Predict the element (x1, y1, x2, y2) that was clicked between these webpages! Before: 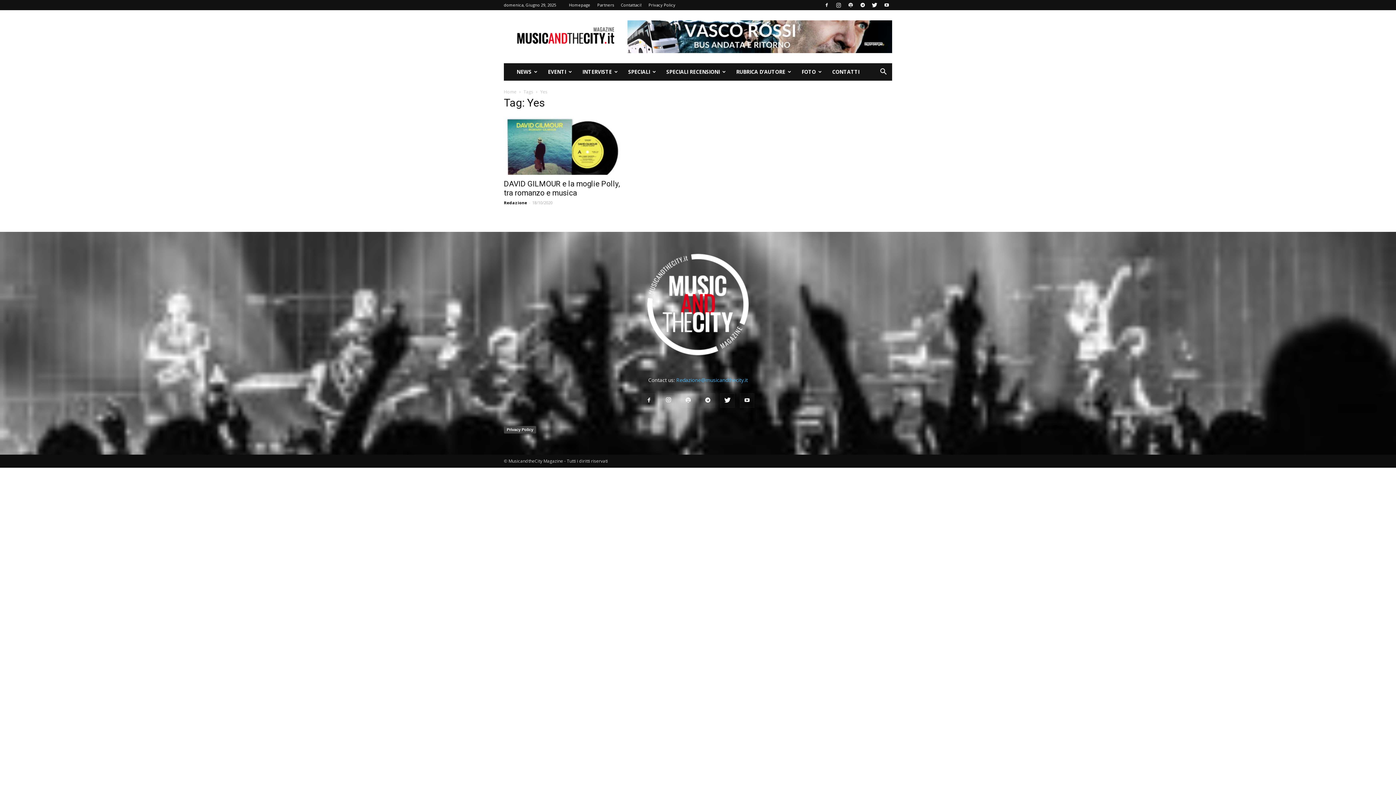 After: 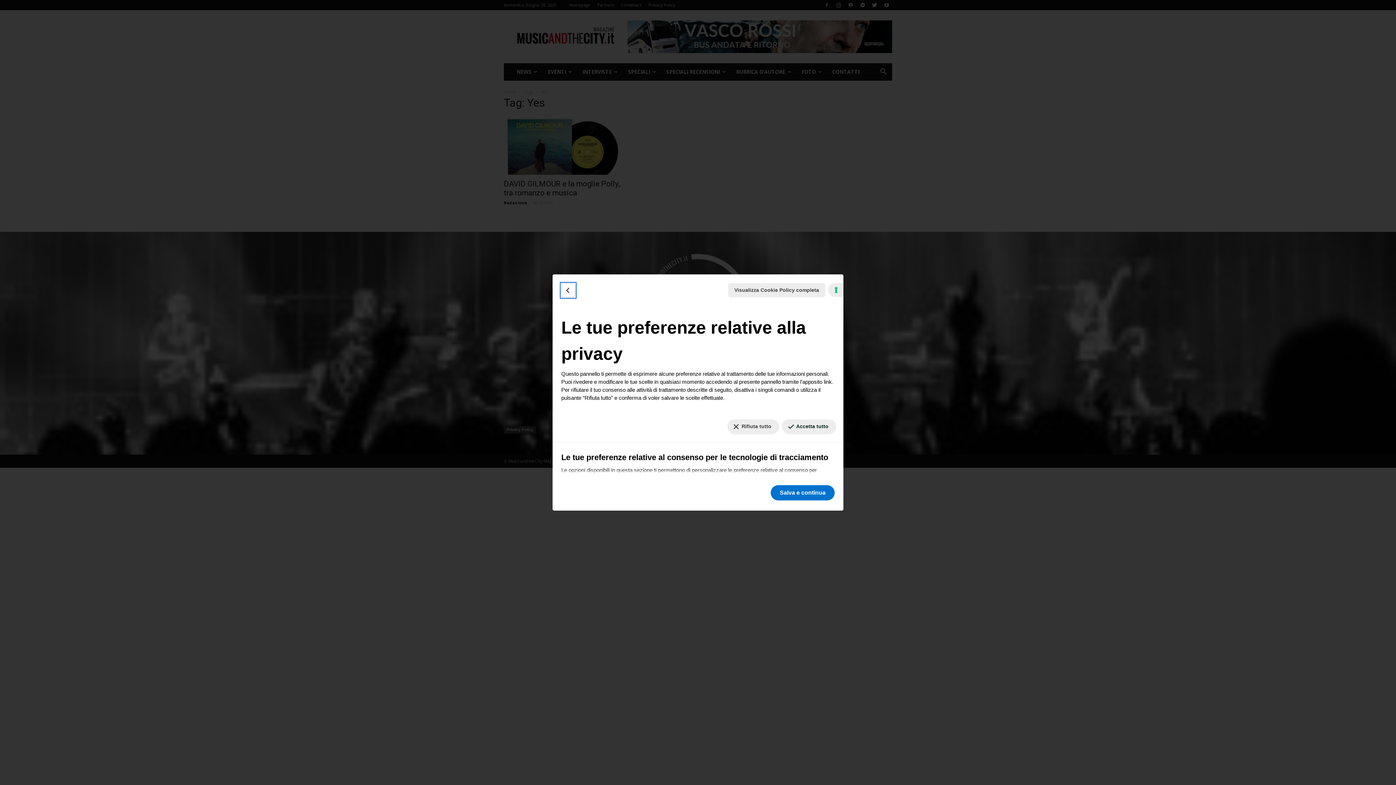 Action: label: Le tue preferenze relative al consenso per le tecnologie di tracciamento bbox: (0, 588, 5, 590)